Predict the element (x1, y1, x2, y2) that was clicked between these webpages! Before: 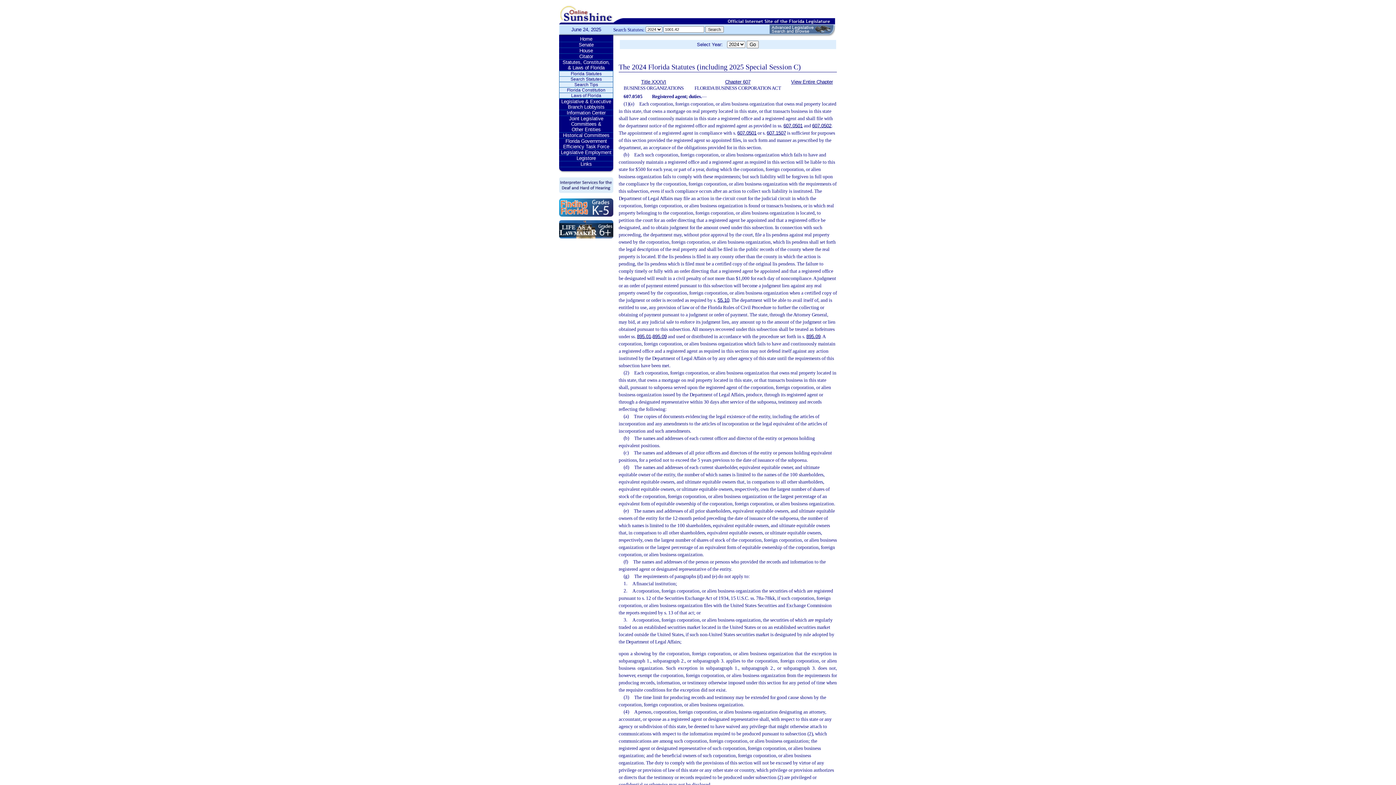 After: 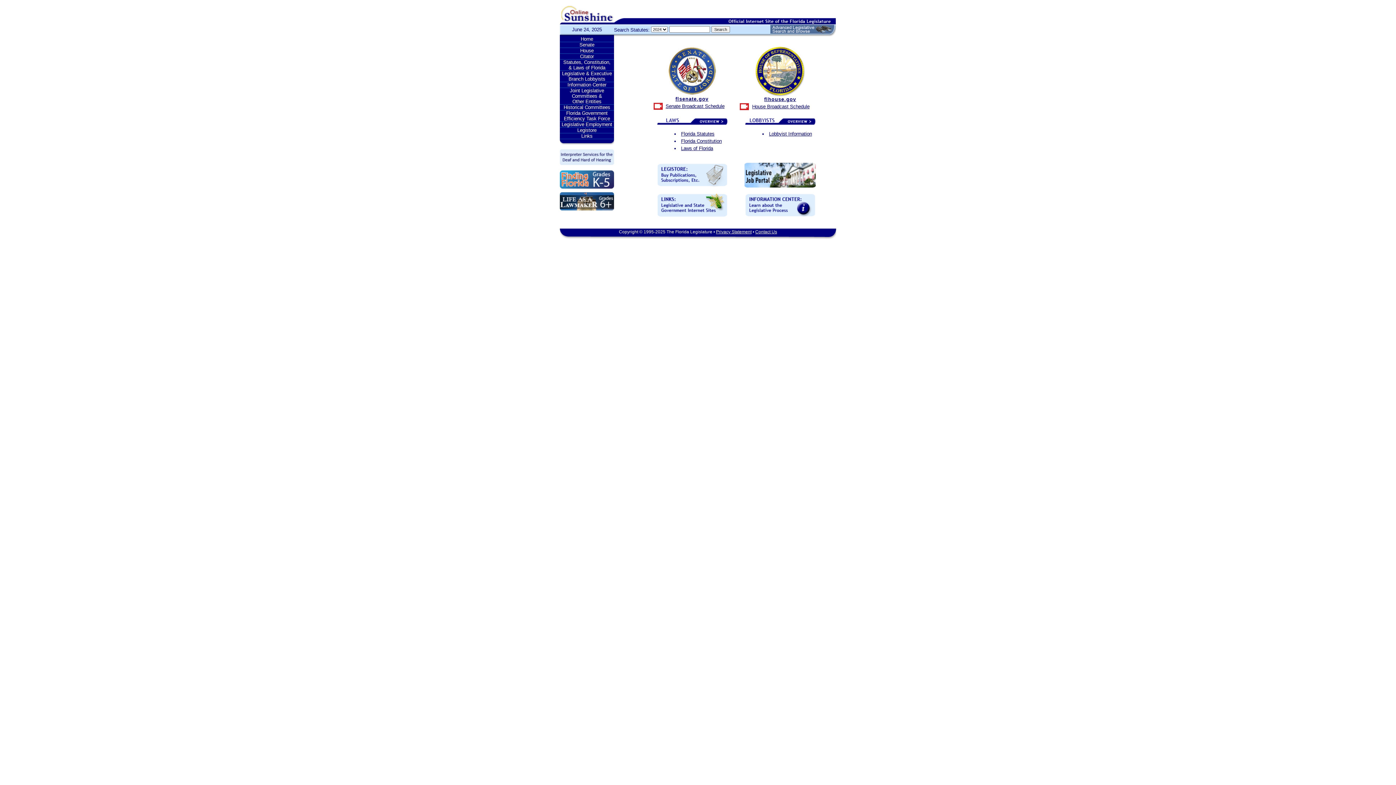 Action: bbox: (559, 36, 613, 41) label: Home